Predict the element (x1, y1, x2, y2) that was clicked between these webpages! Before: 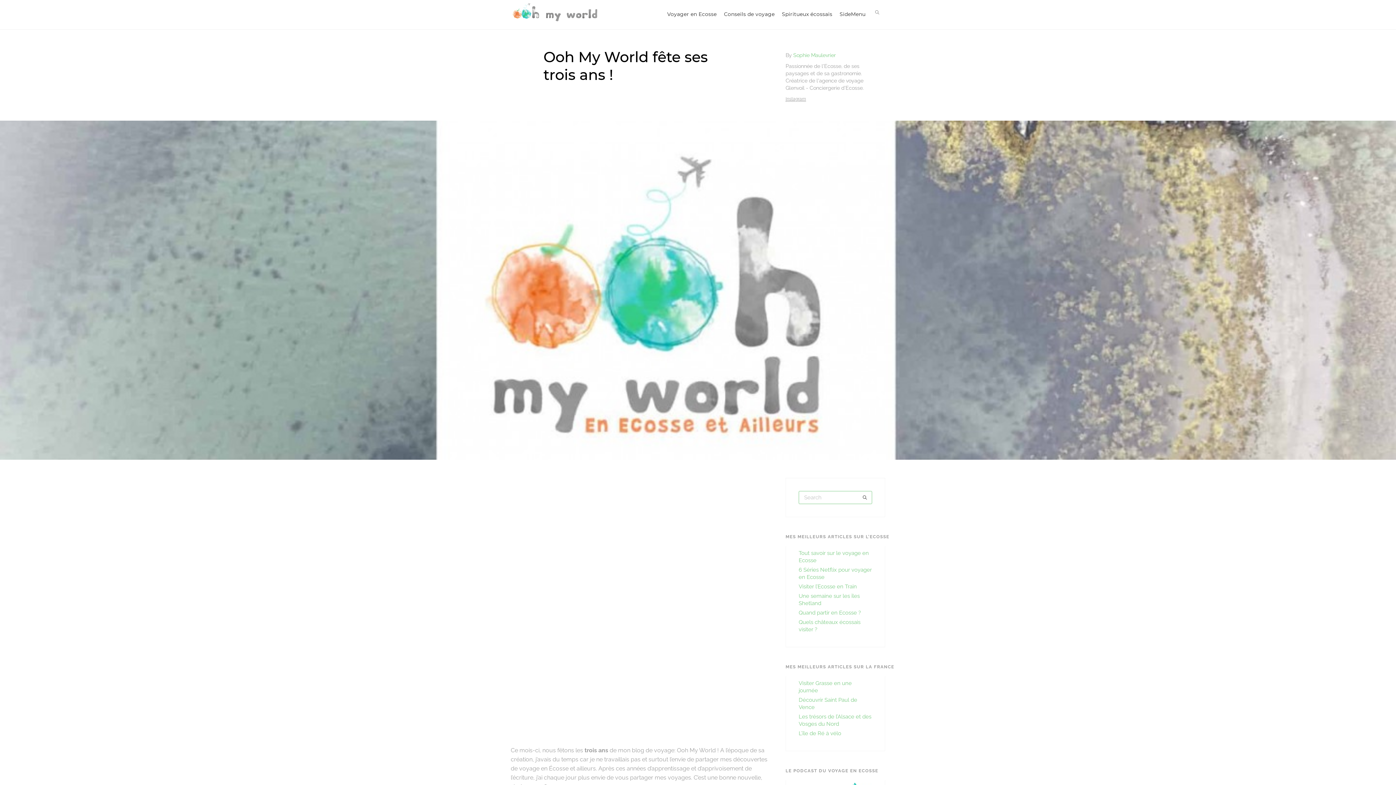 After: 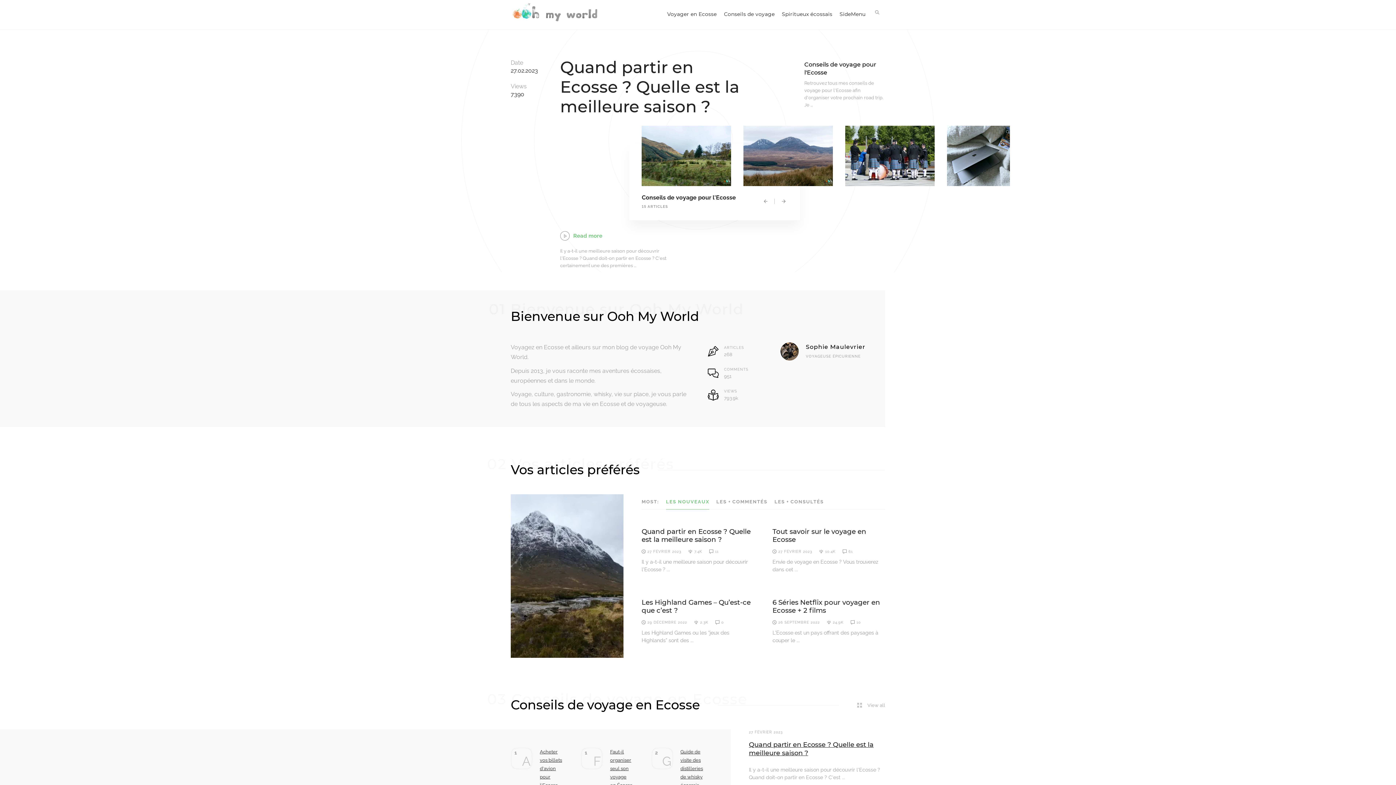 Action: bbox: (510, 2, 599, 22)